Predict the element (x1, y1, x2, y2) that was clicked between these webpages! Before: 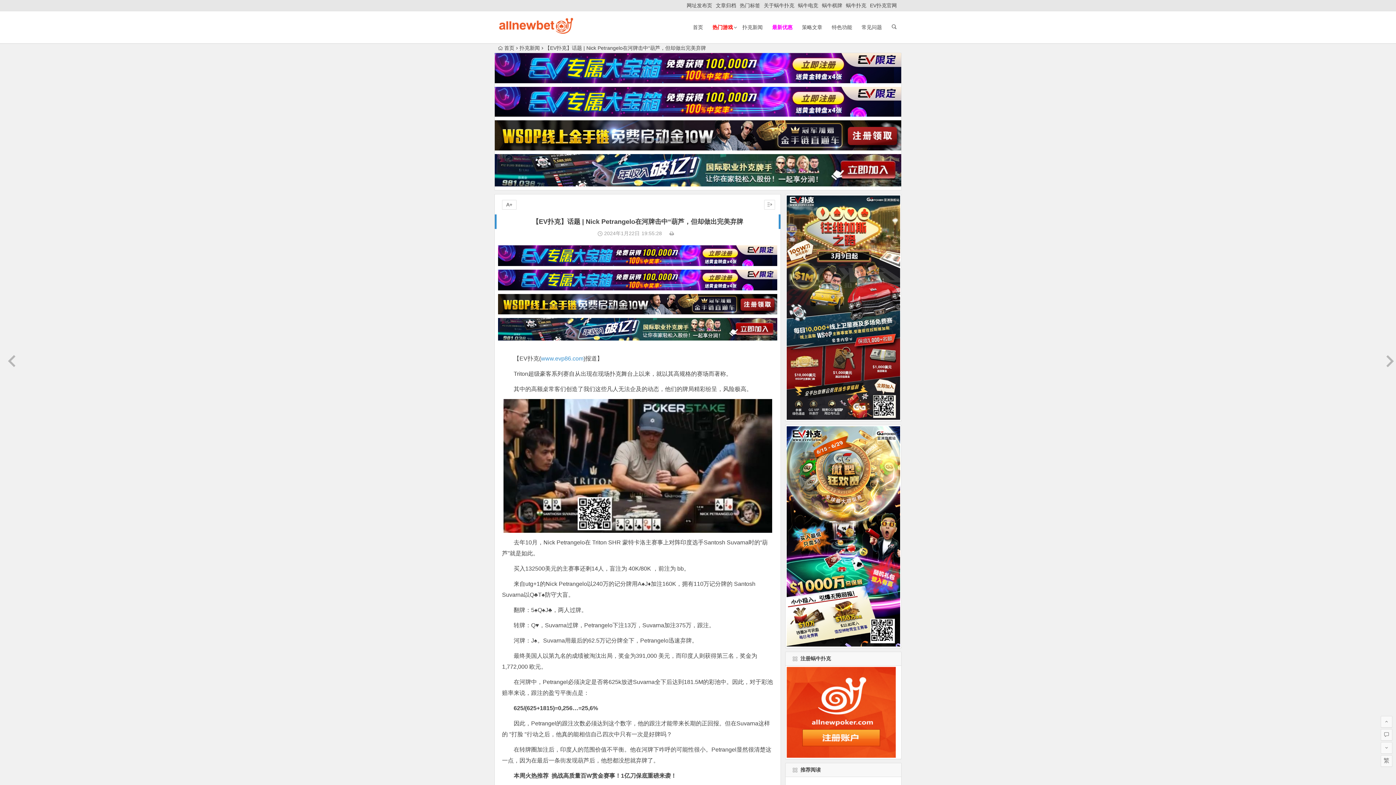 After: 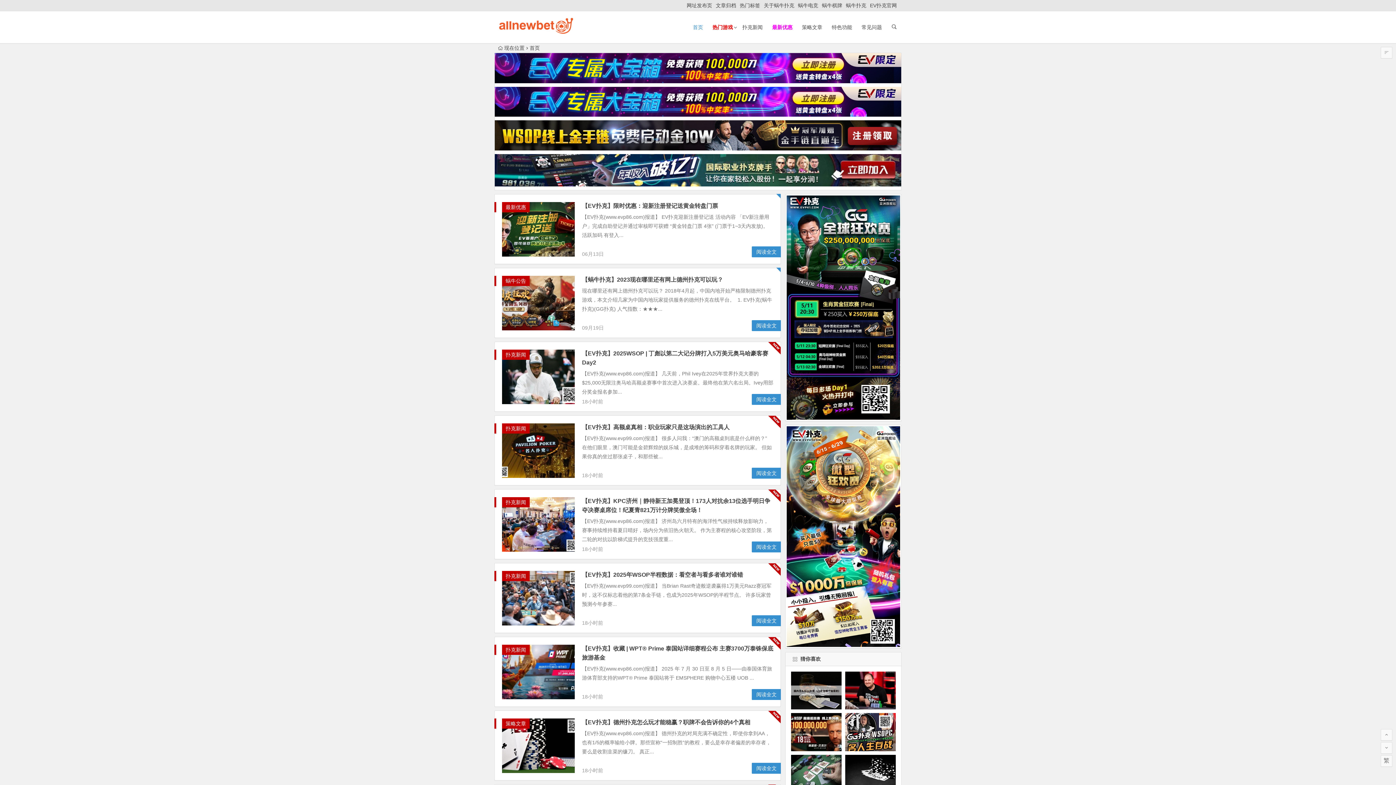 Action: bbox: (496, 26, 576, 35)